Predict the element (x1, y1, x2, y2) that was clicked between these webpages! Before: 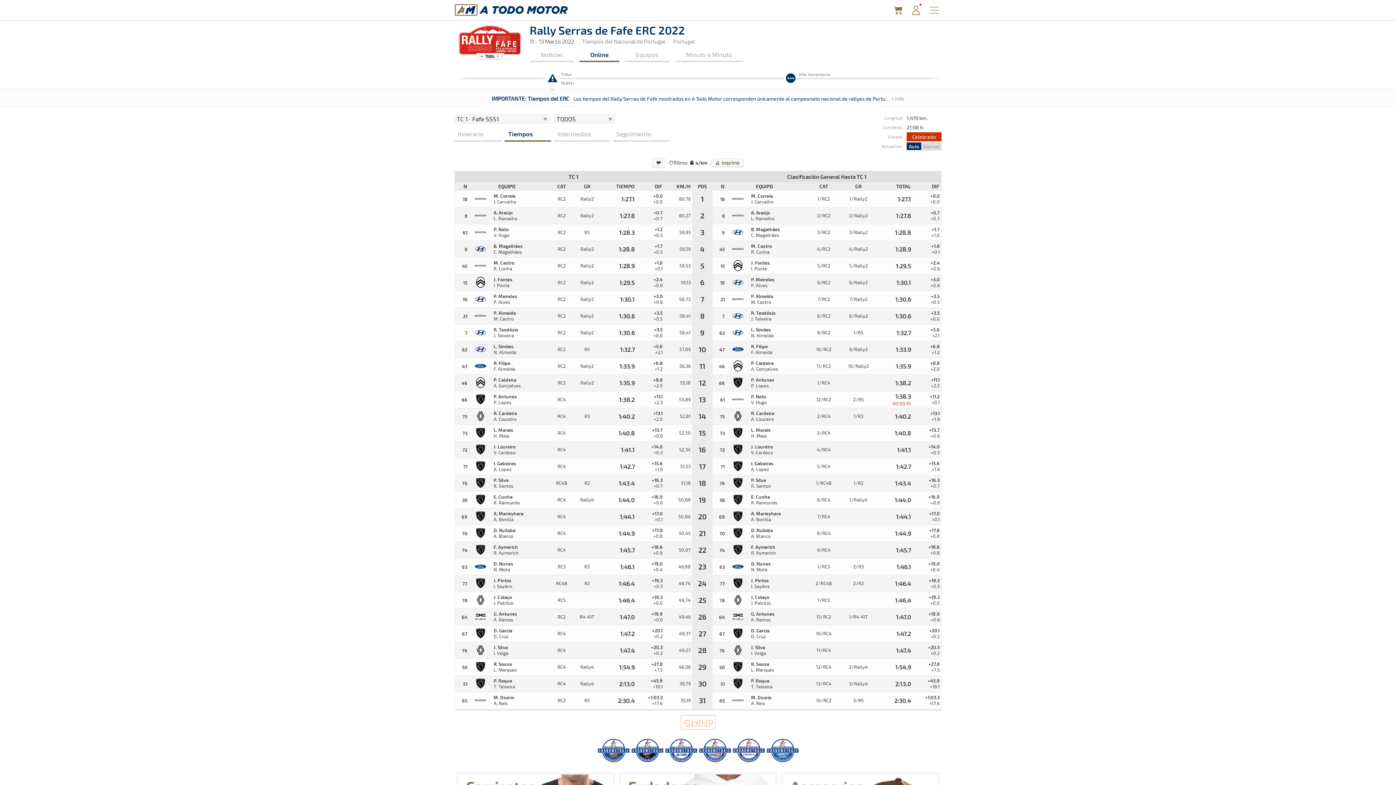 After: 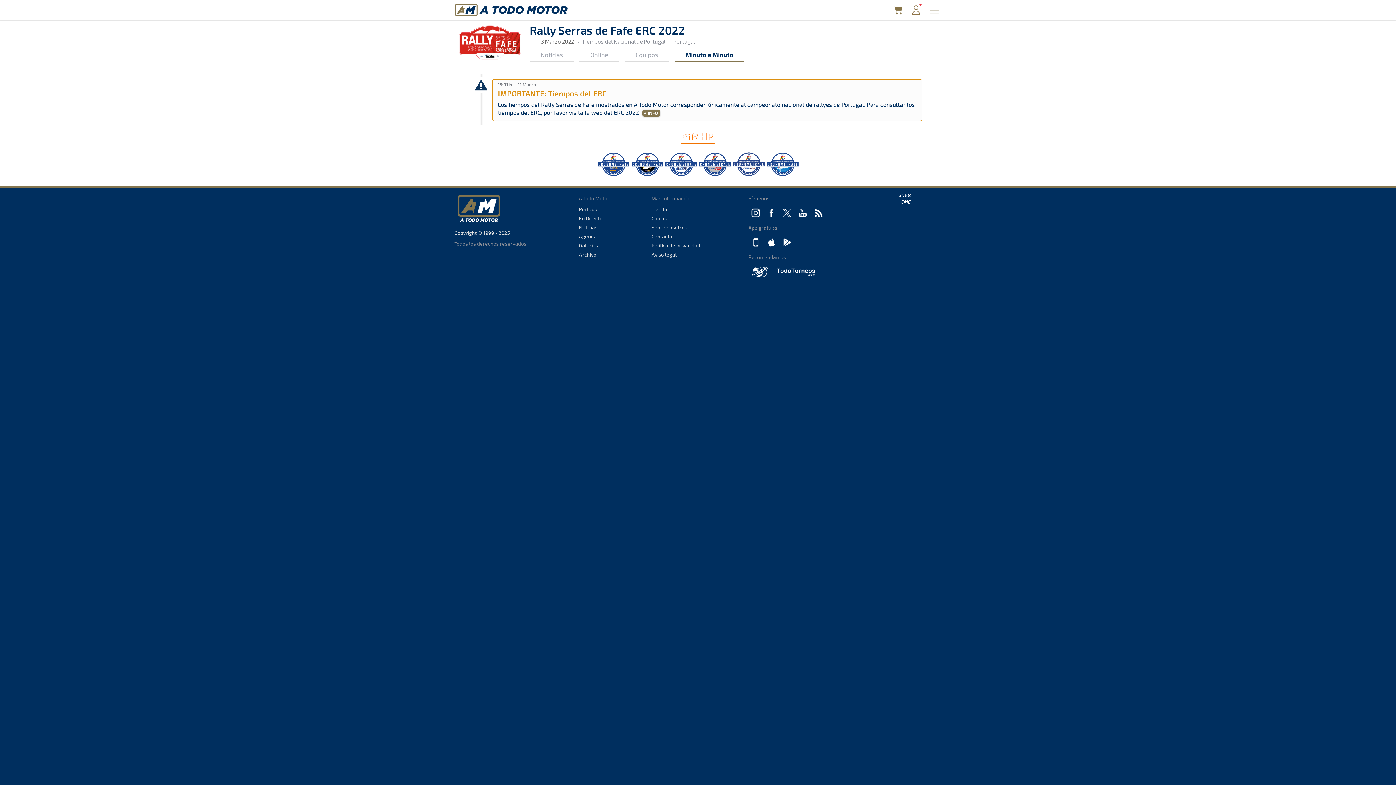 Action: bbox: (799, 72, 830, 76) label: Más Comentarios